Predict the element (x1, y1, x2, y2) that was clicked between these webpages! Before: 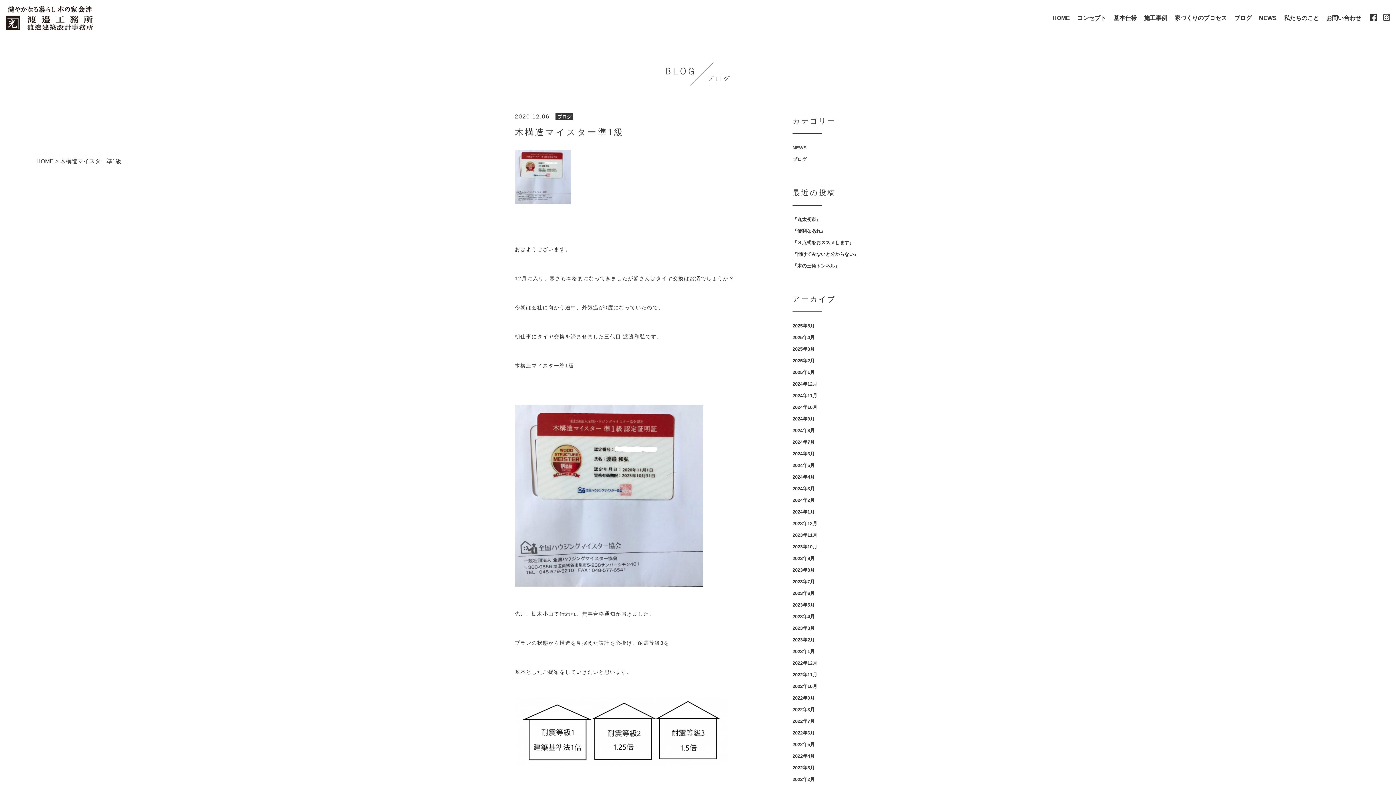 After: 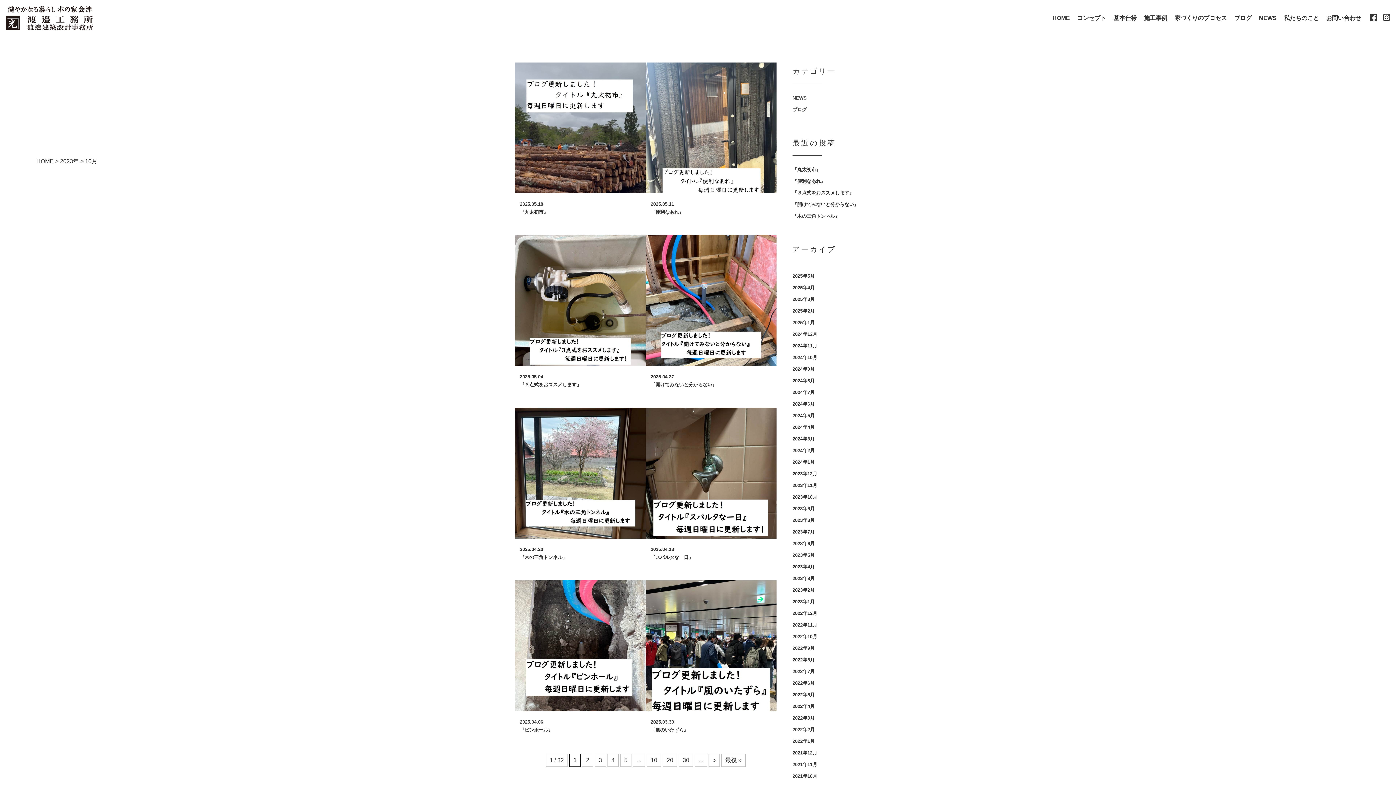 Action: label: 2023年10月 bbox: (792, 544, 817, 549)